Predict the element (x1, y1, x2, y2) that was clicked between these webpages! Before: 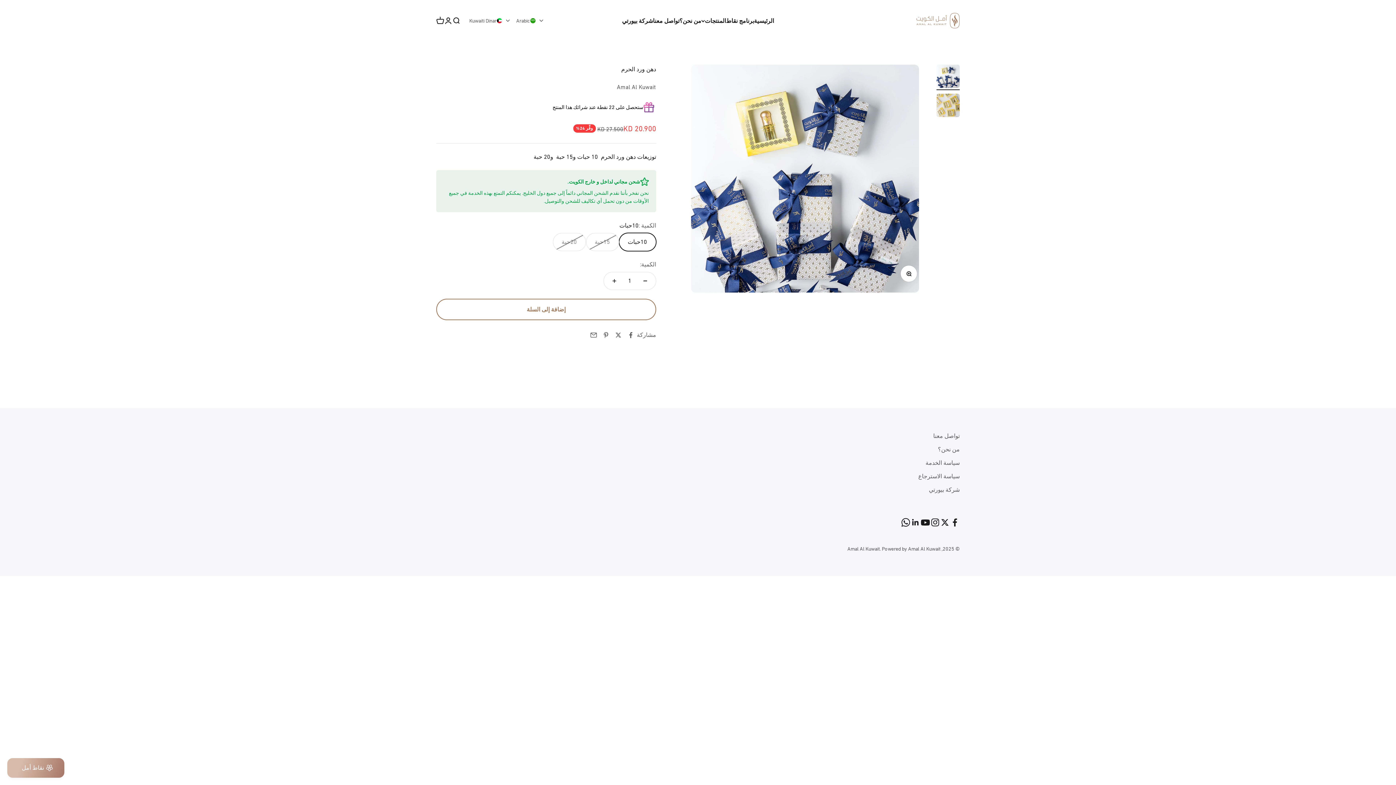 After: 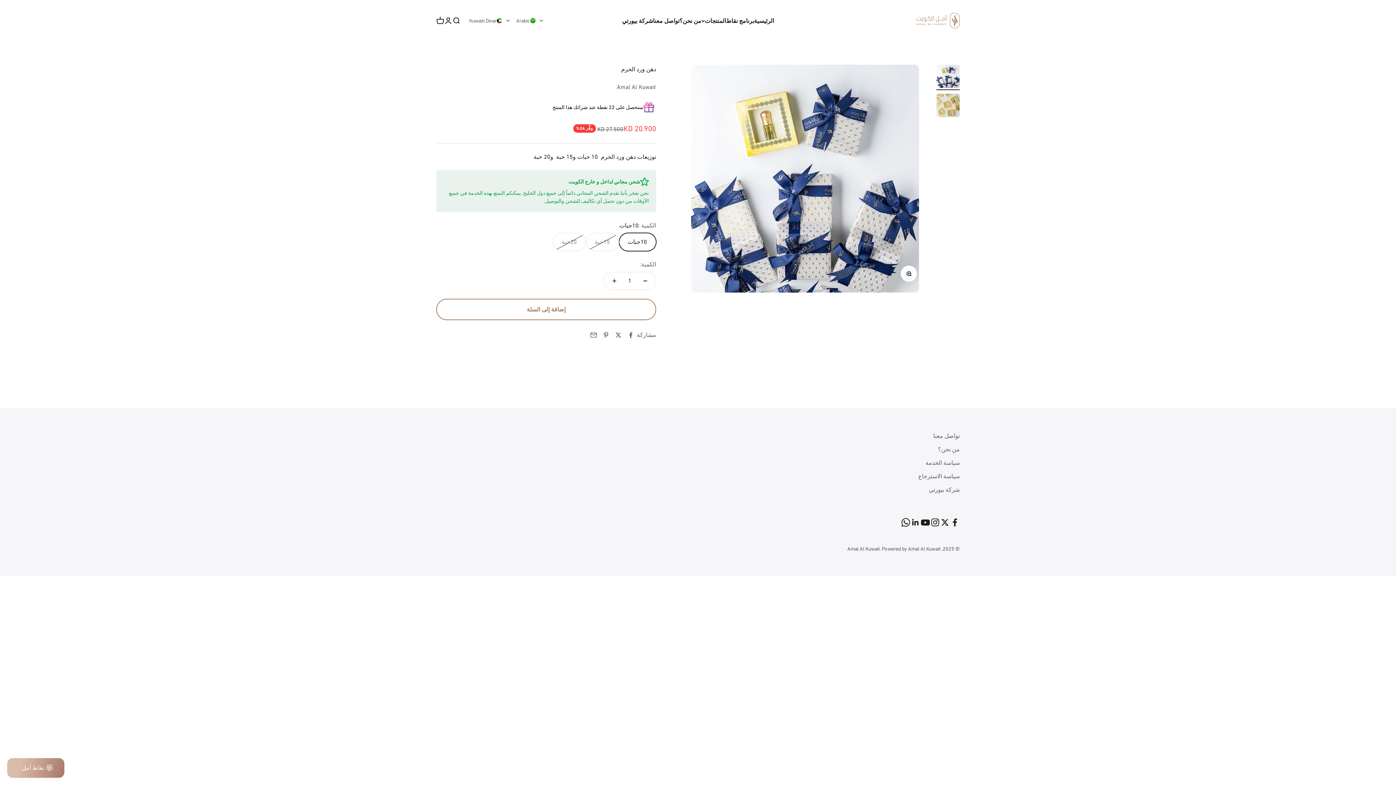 Action: bbox: (950, 517, 960, 527) label: تابعنا على Facebook